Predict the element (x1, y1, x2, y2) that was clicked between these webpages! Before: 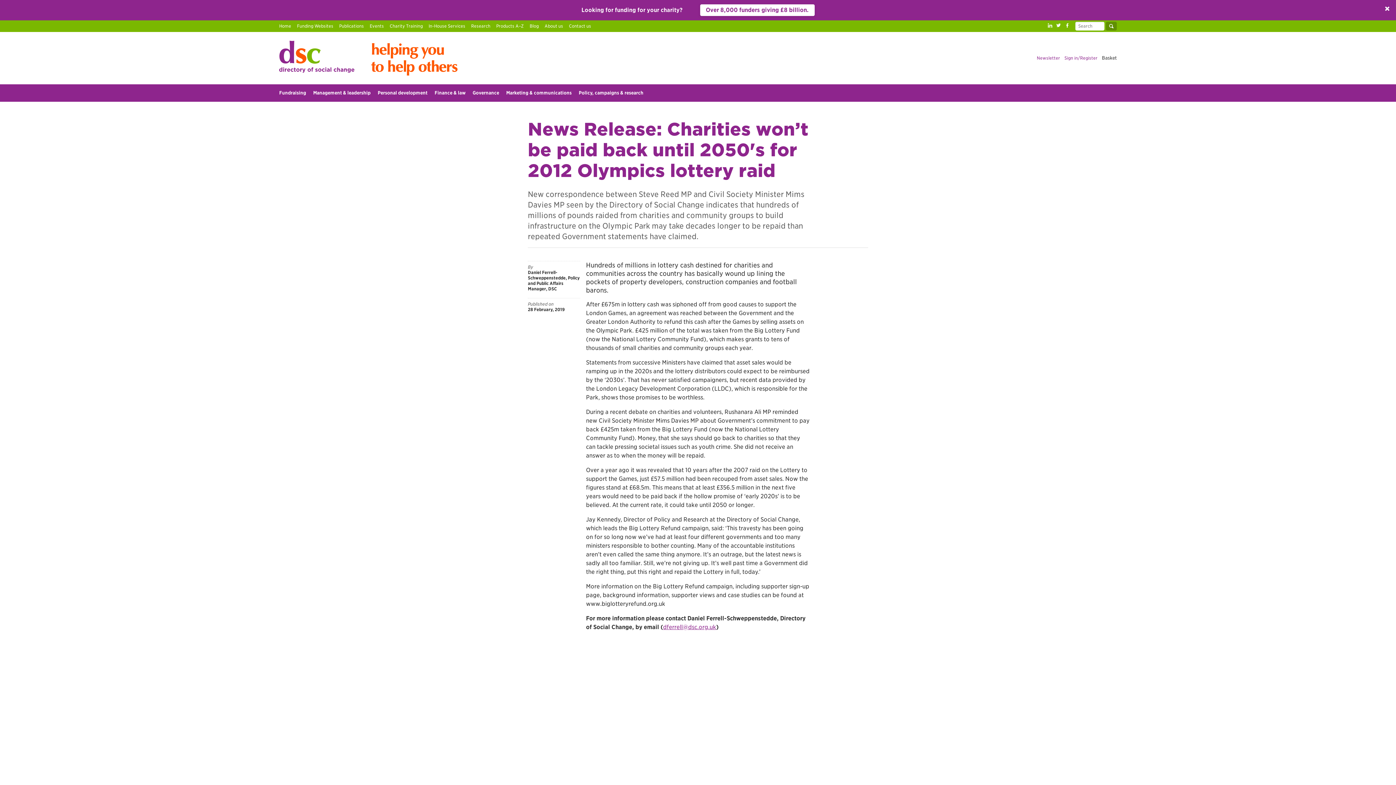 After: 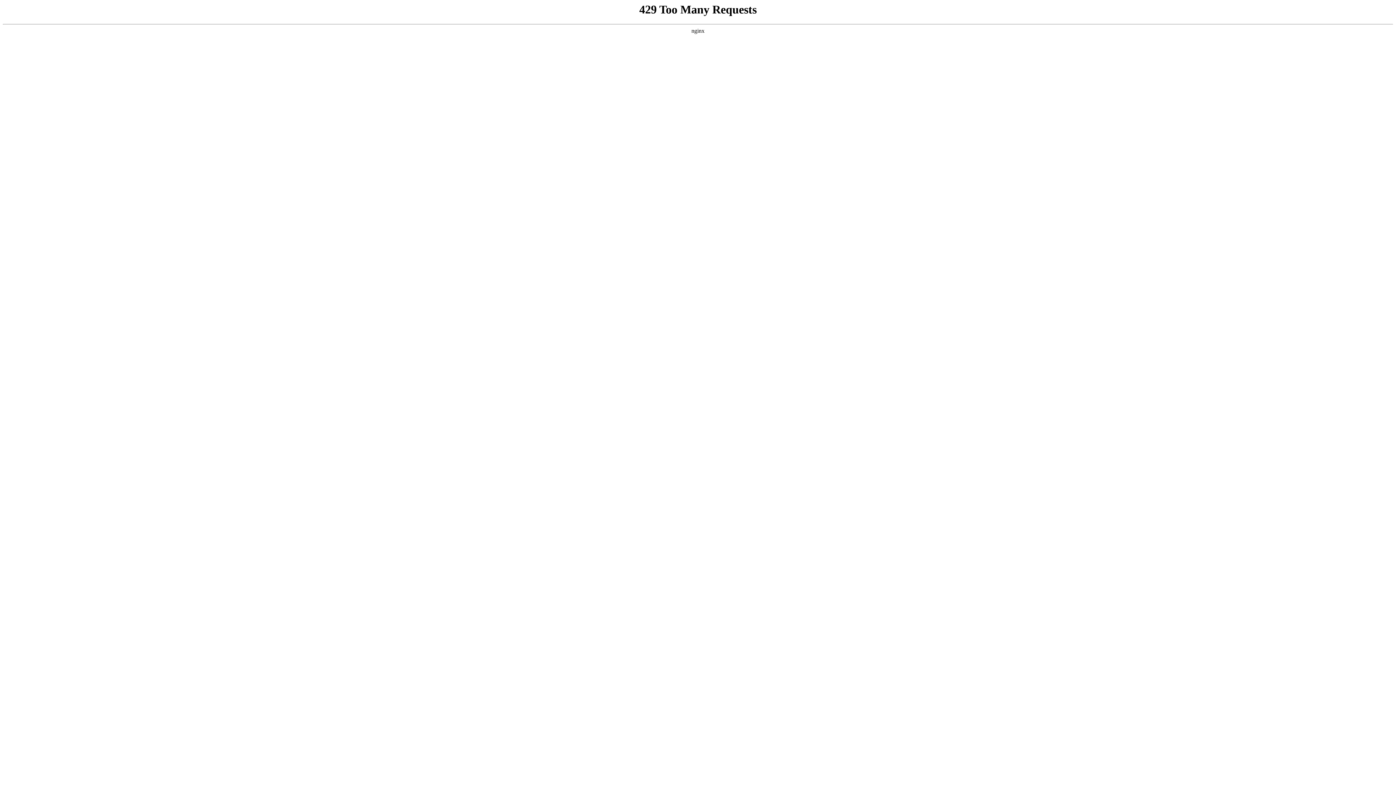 Action: bbox: (279, 40, 458, 75)